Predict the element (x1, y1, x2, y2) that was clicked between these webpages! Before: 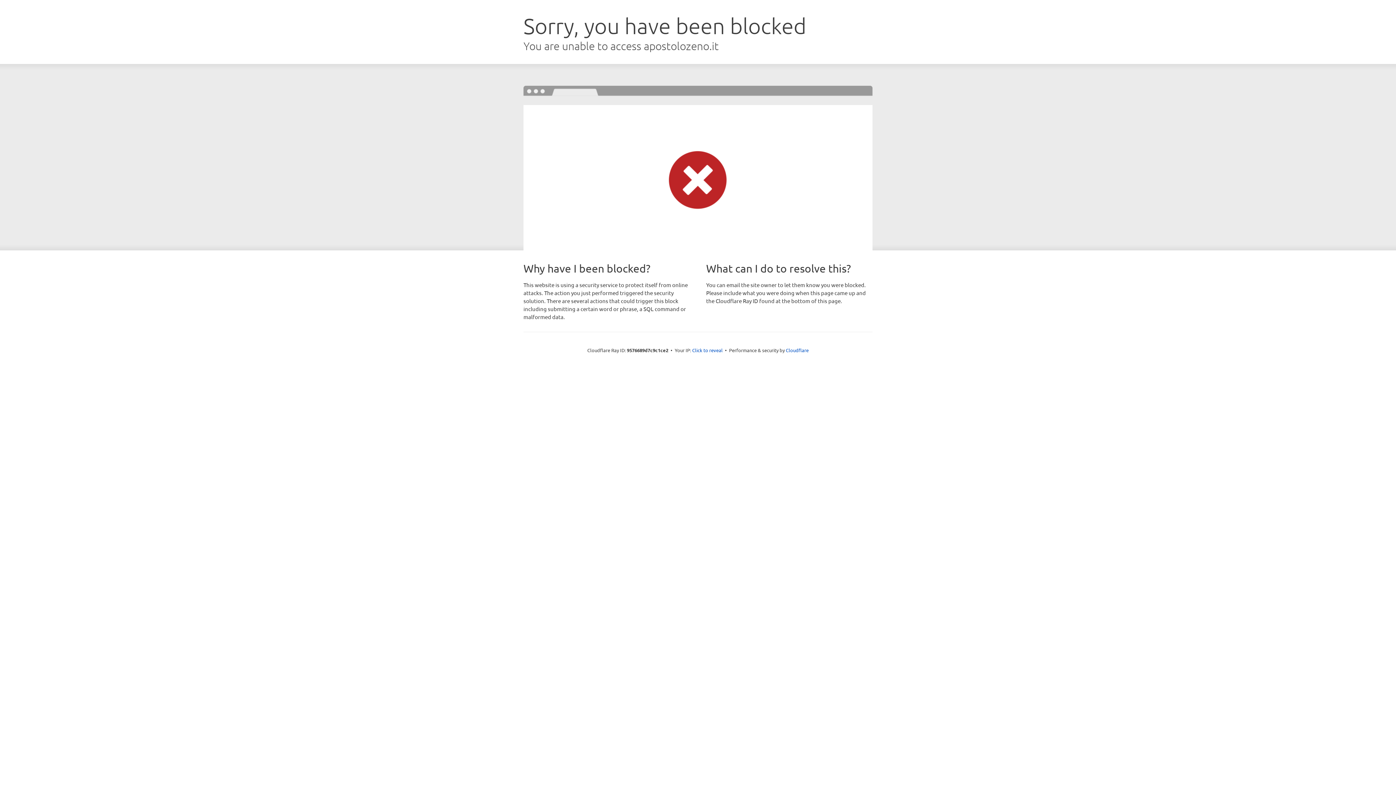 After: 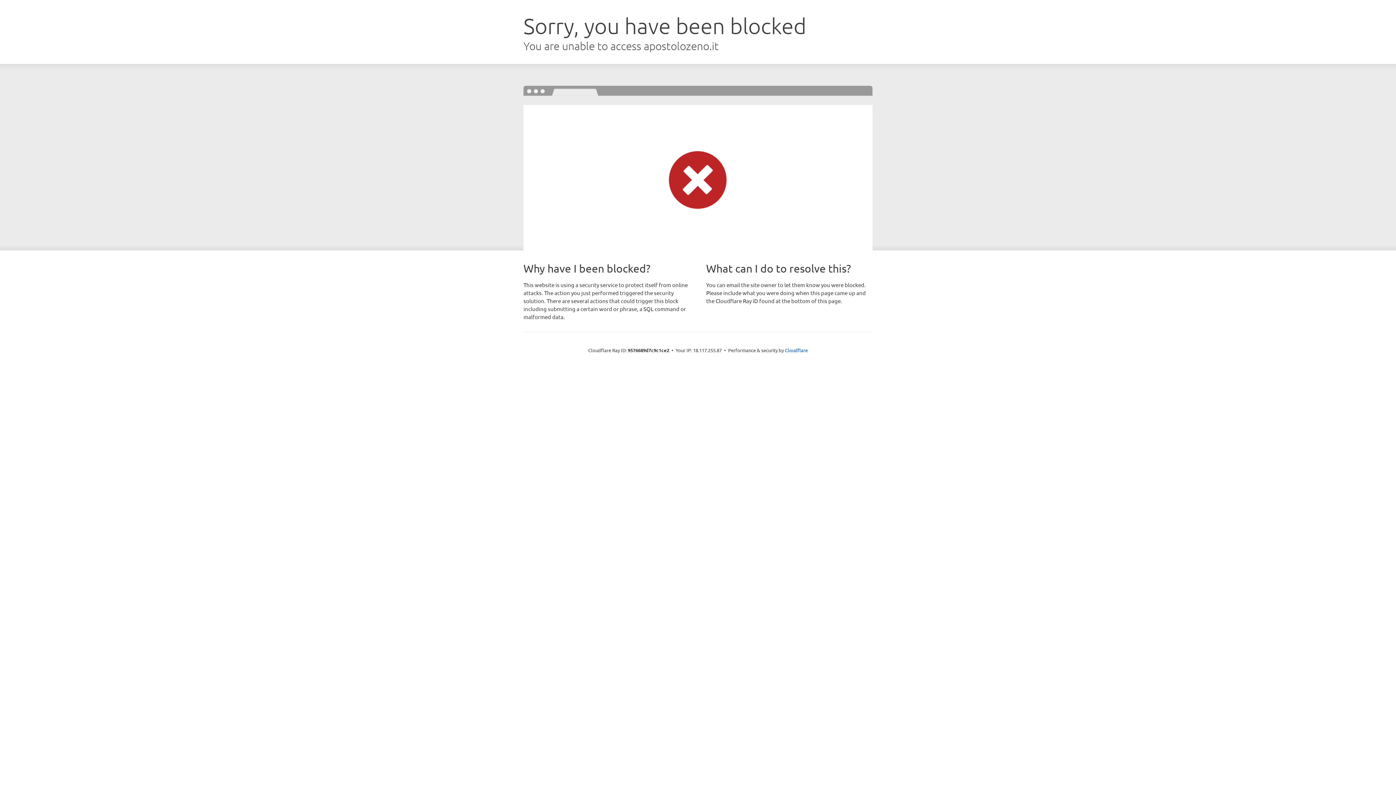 Action: label: Click to reveal bbox: (692, 346, 722, 353)